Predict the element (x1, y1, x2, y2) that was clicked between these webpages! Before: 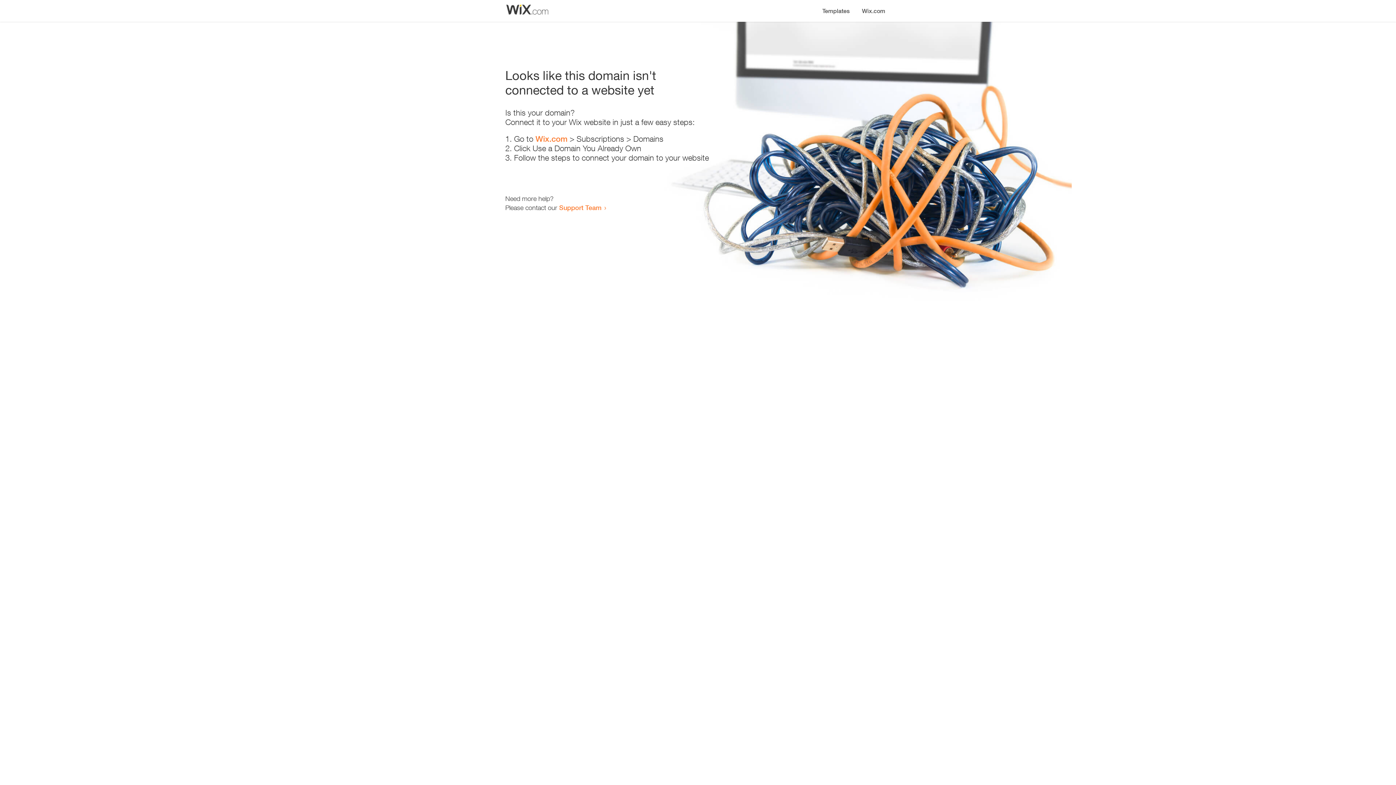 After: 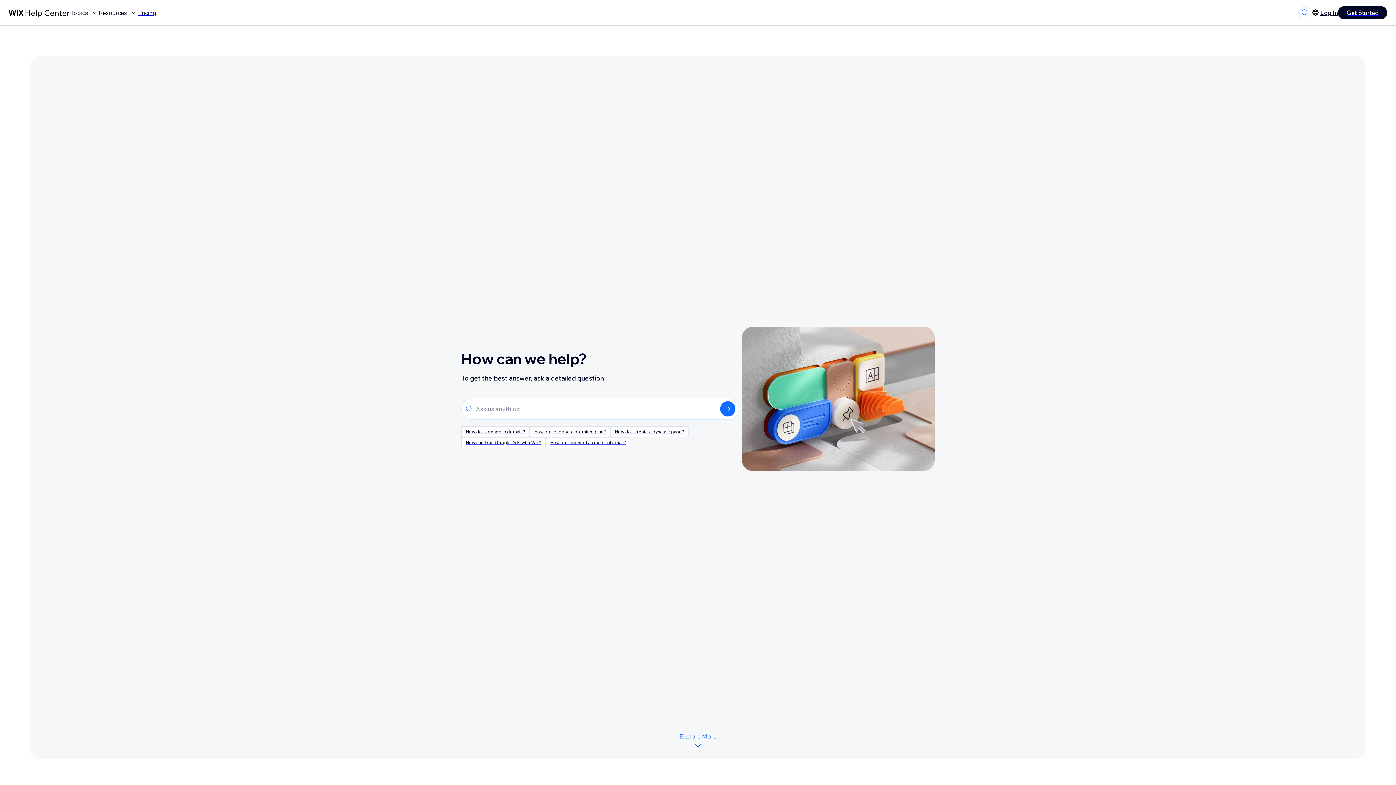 Action: label: Support Team bbox: (559, 203, 601, 211)